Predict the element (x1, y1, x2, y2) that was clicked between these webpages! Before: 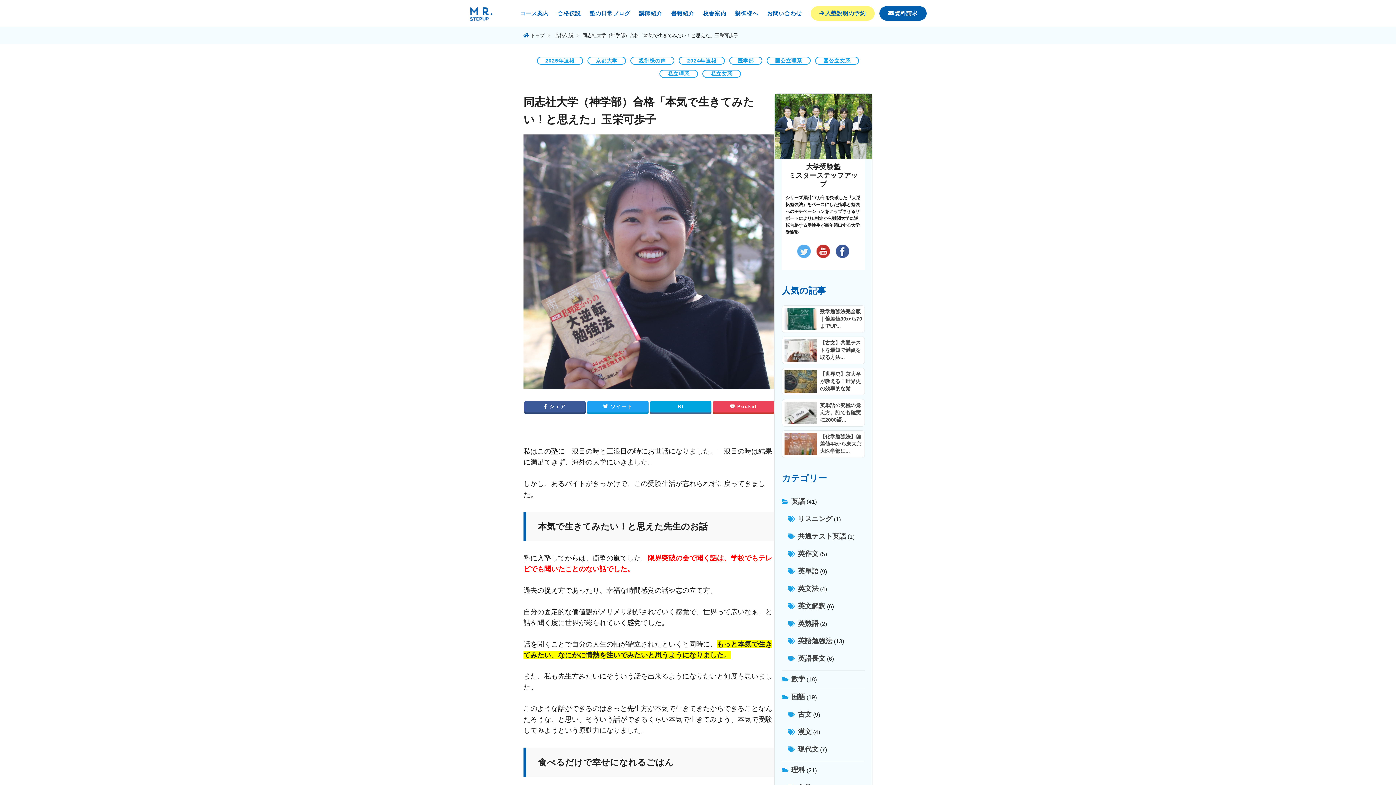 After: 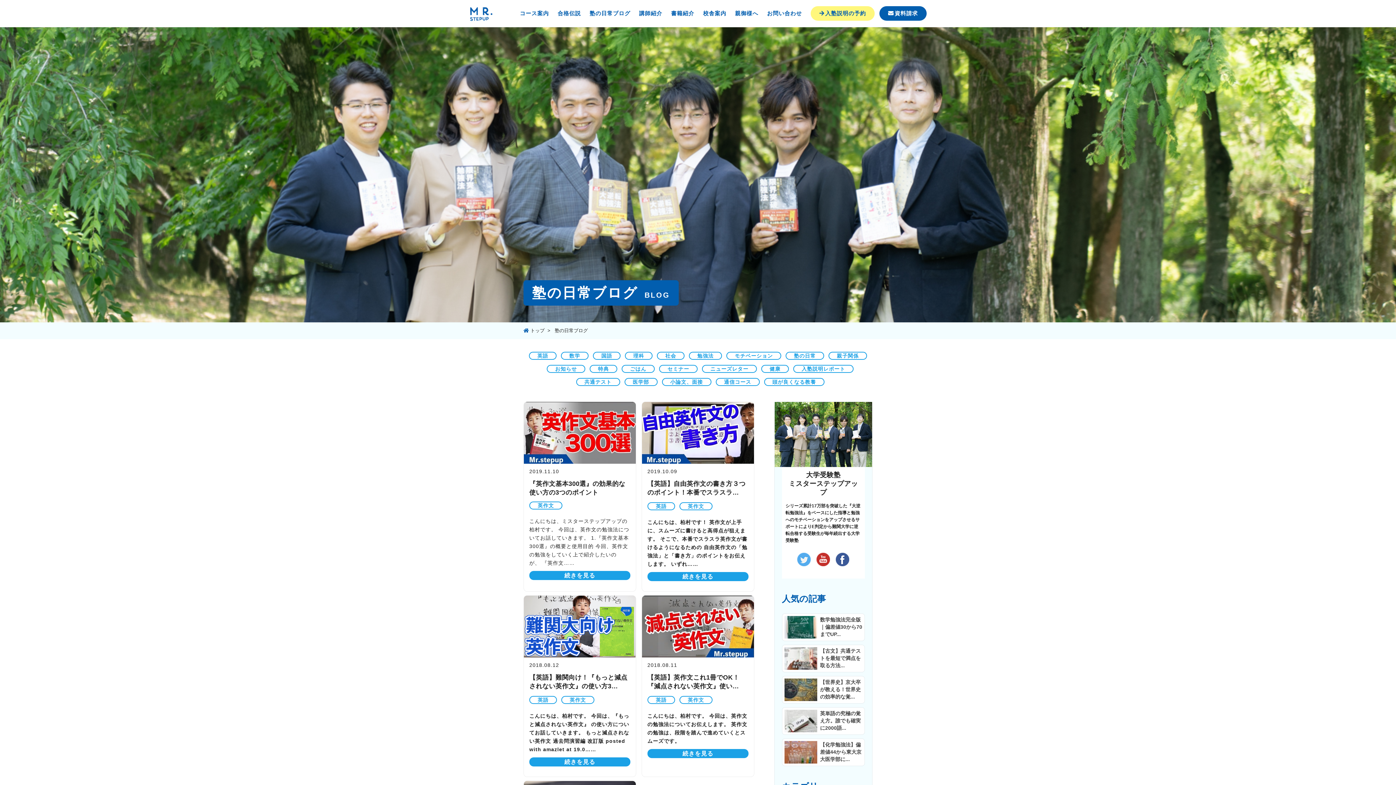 Action: bbox: (798, 550, 818, 557) label: 英作文